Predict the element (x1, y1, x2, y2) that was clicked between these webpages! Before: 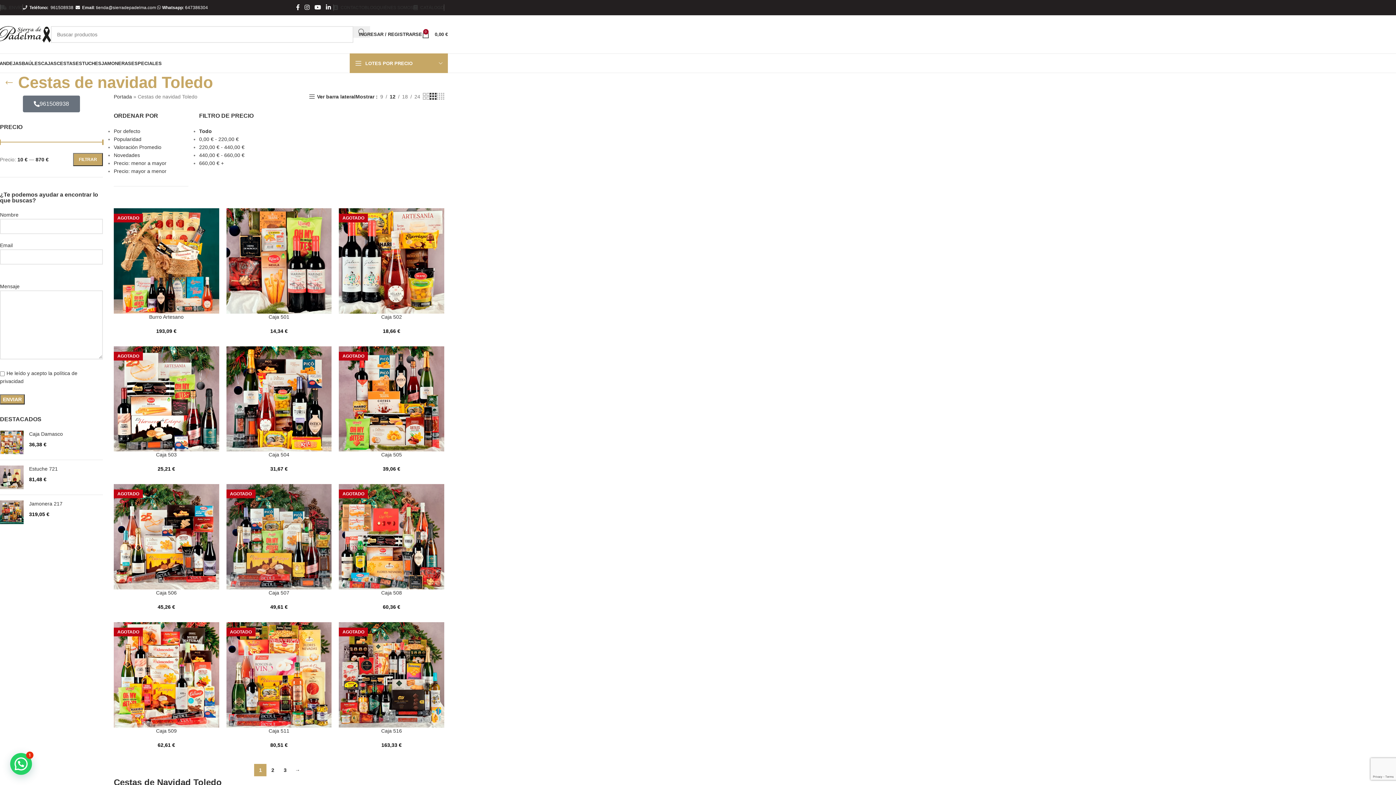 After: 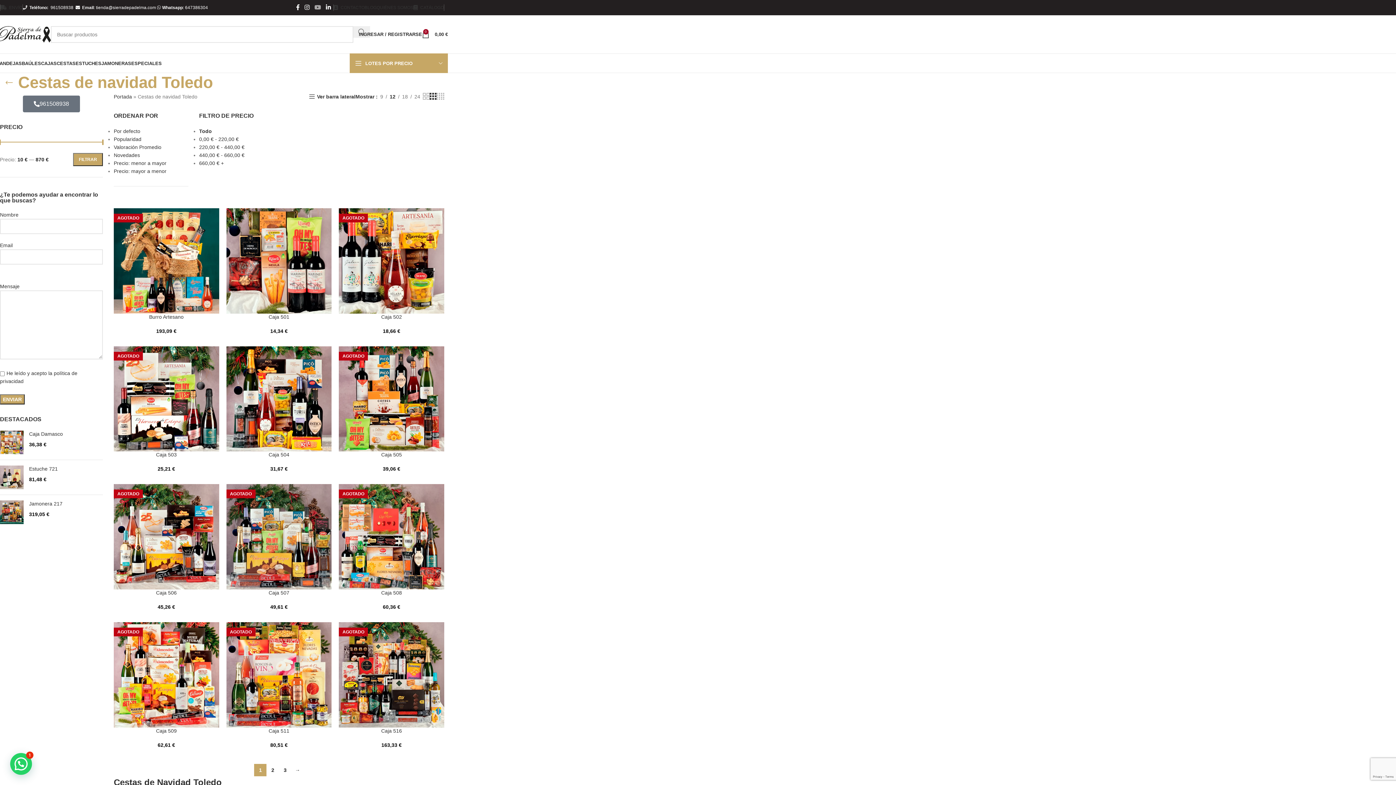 Action: bbox: (312, 1, 323, 13) label: YouTube social link